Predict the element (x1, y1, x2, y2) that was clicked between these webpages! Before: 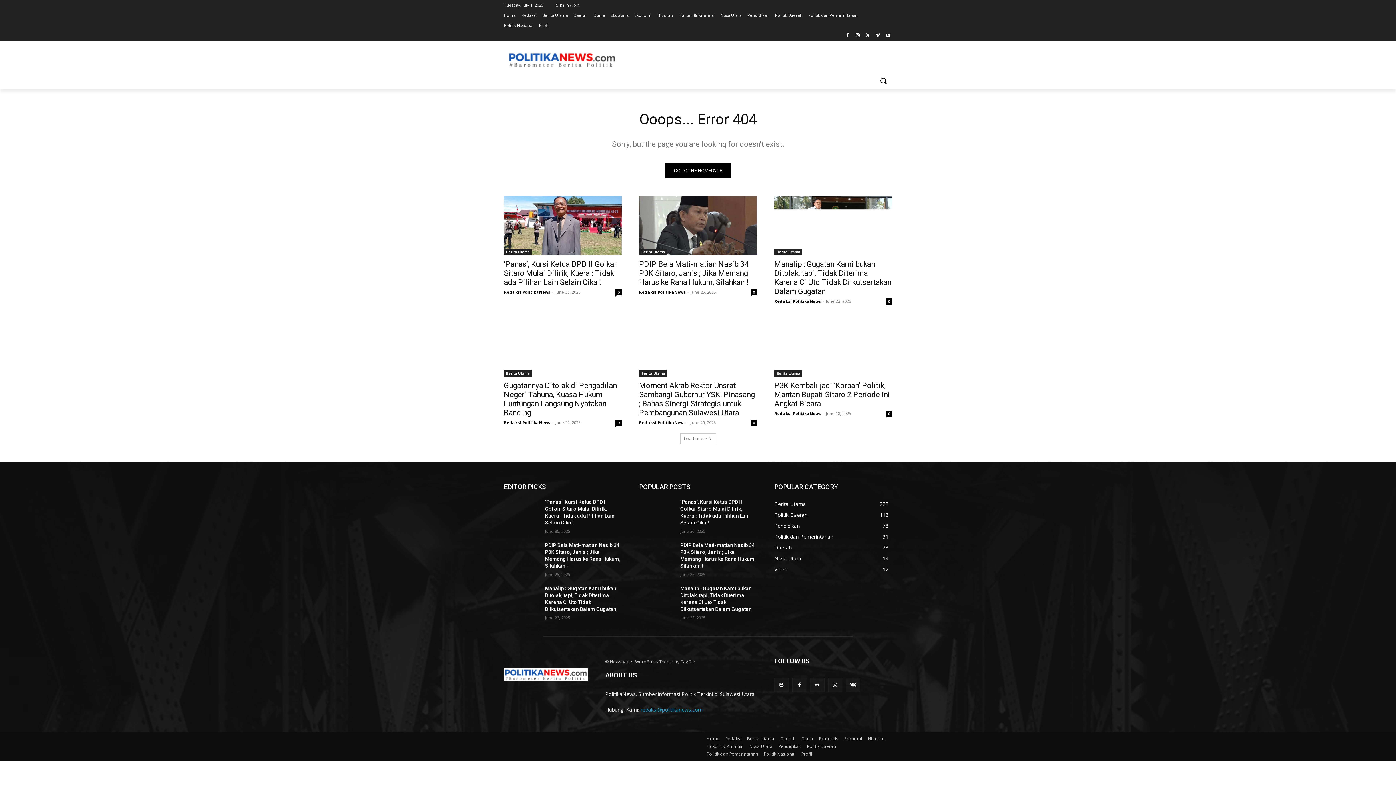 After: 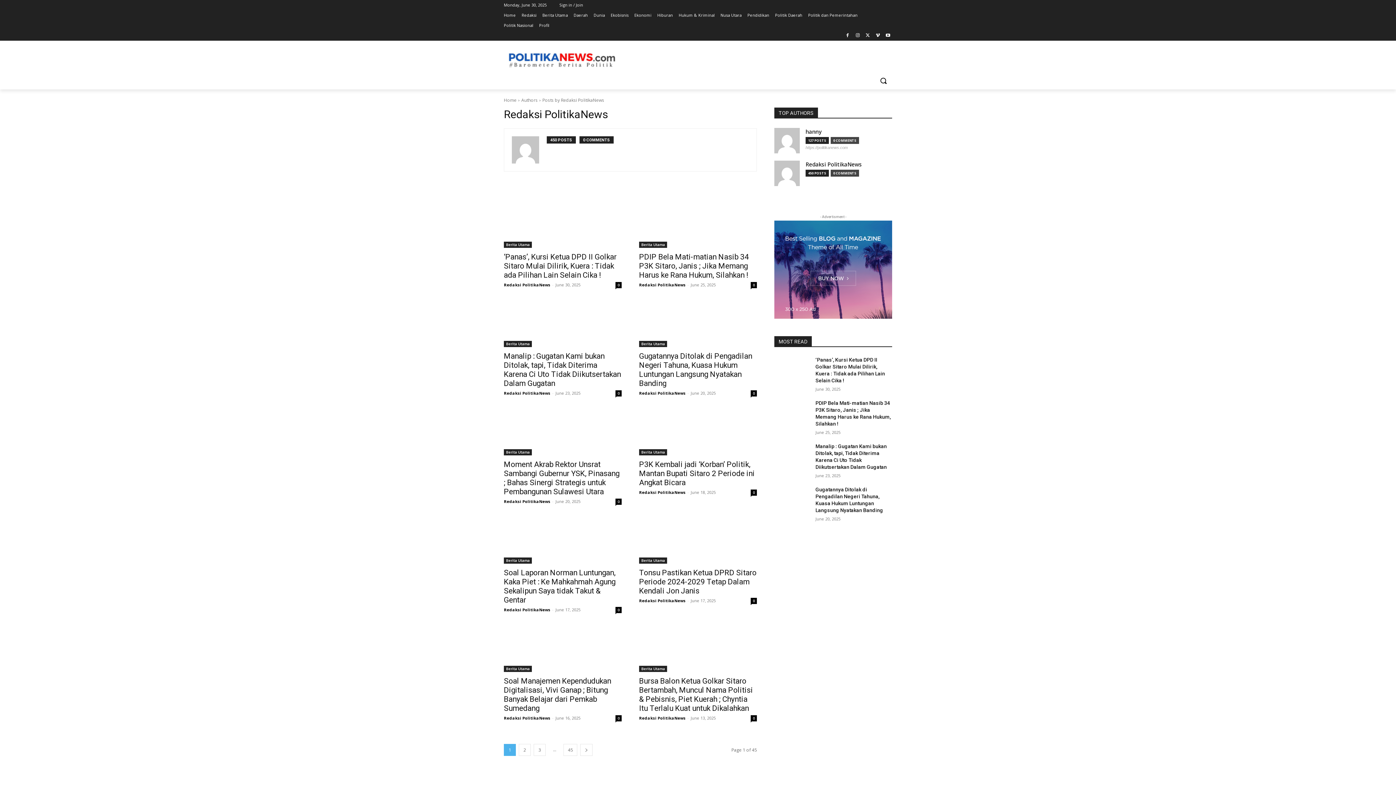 Action: label: Redaksi PolitikaNews bbox: (774, 410, 821, 416)